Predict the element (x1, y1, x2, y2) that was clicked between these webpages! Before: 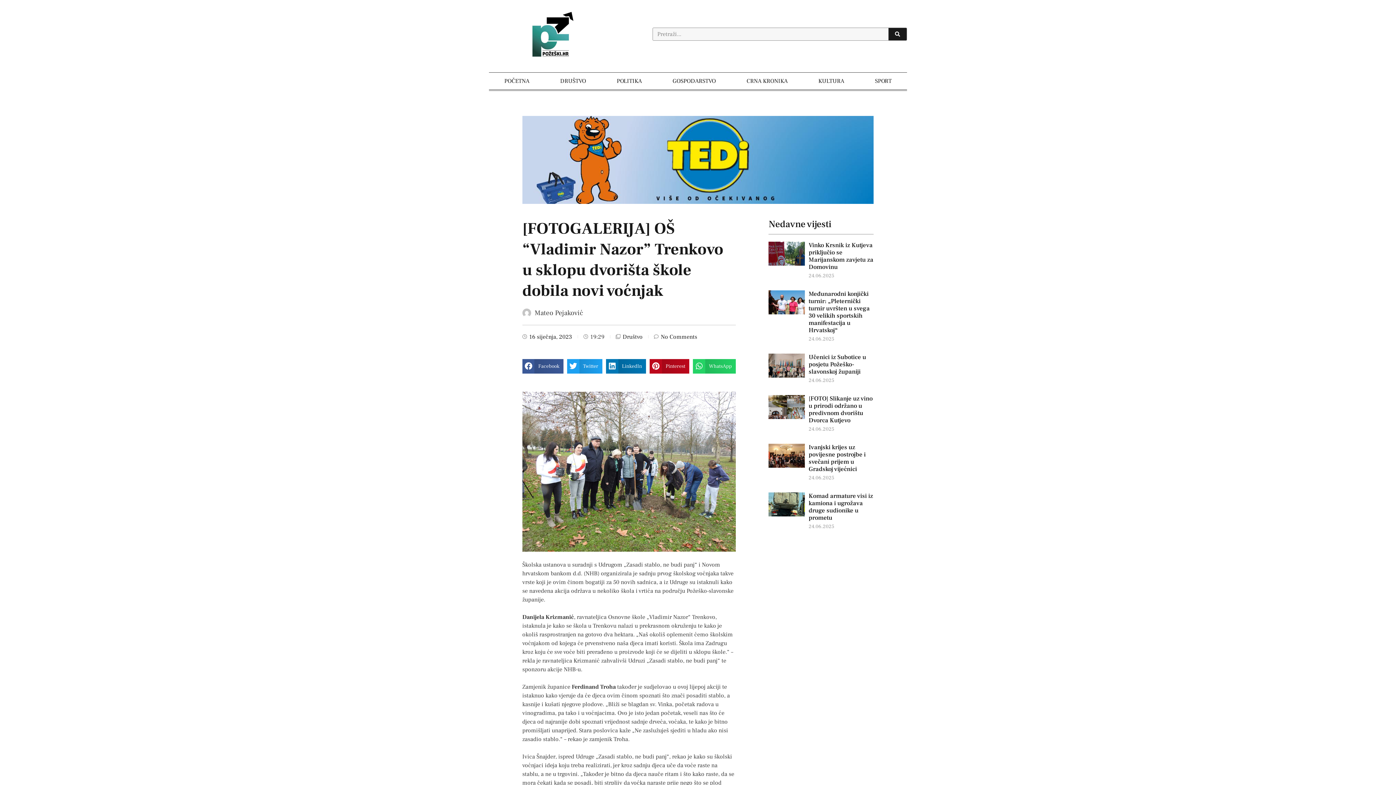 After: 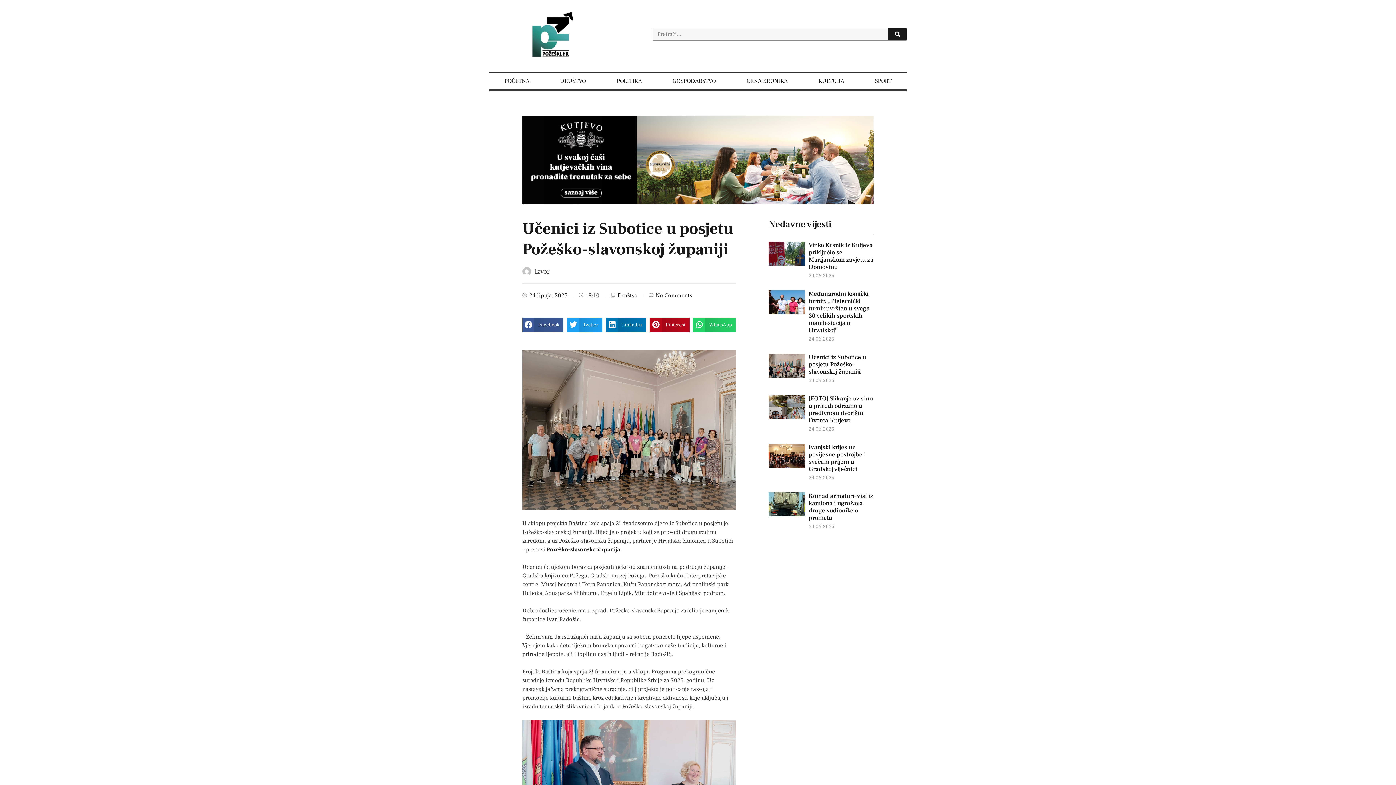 Action: bbox: (768, 353, 805, 384)